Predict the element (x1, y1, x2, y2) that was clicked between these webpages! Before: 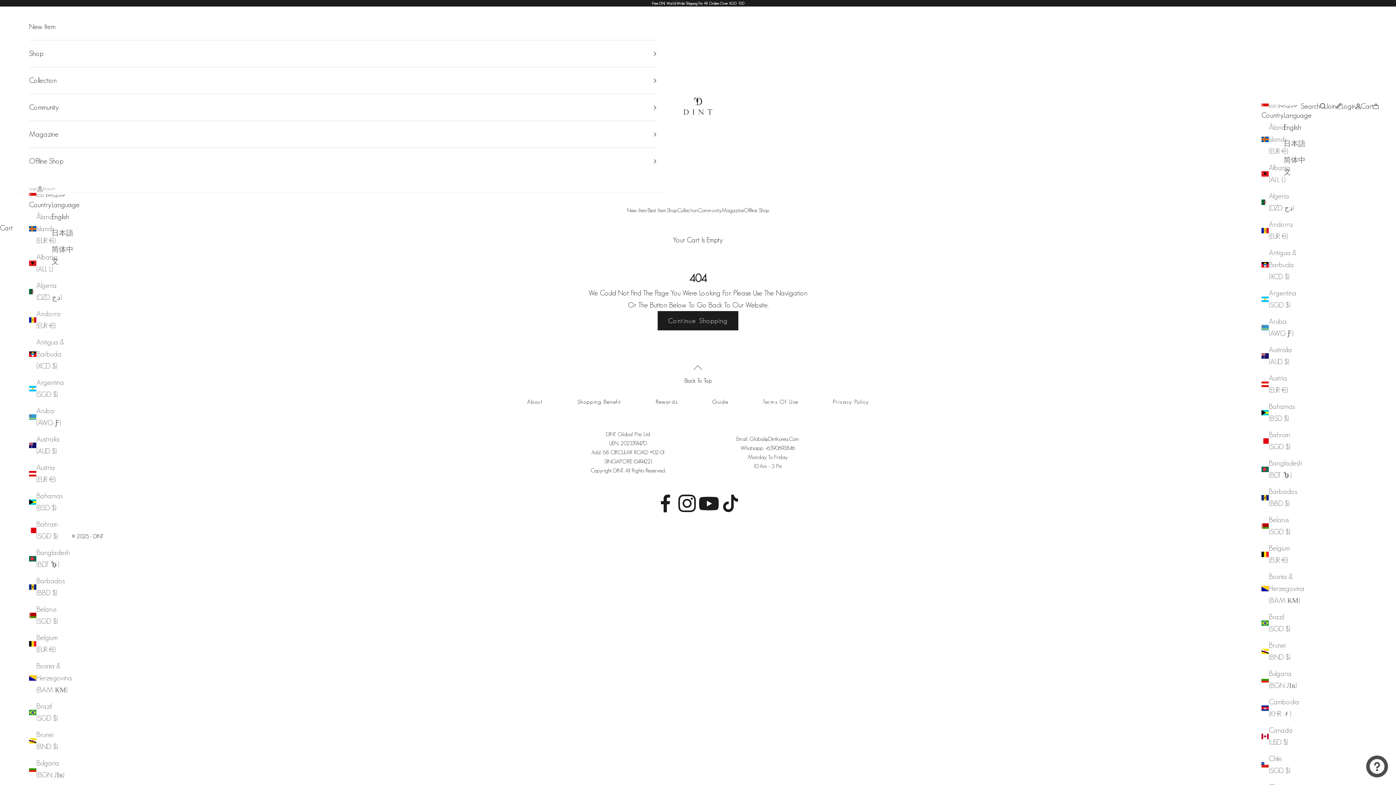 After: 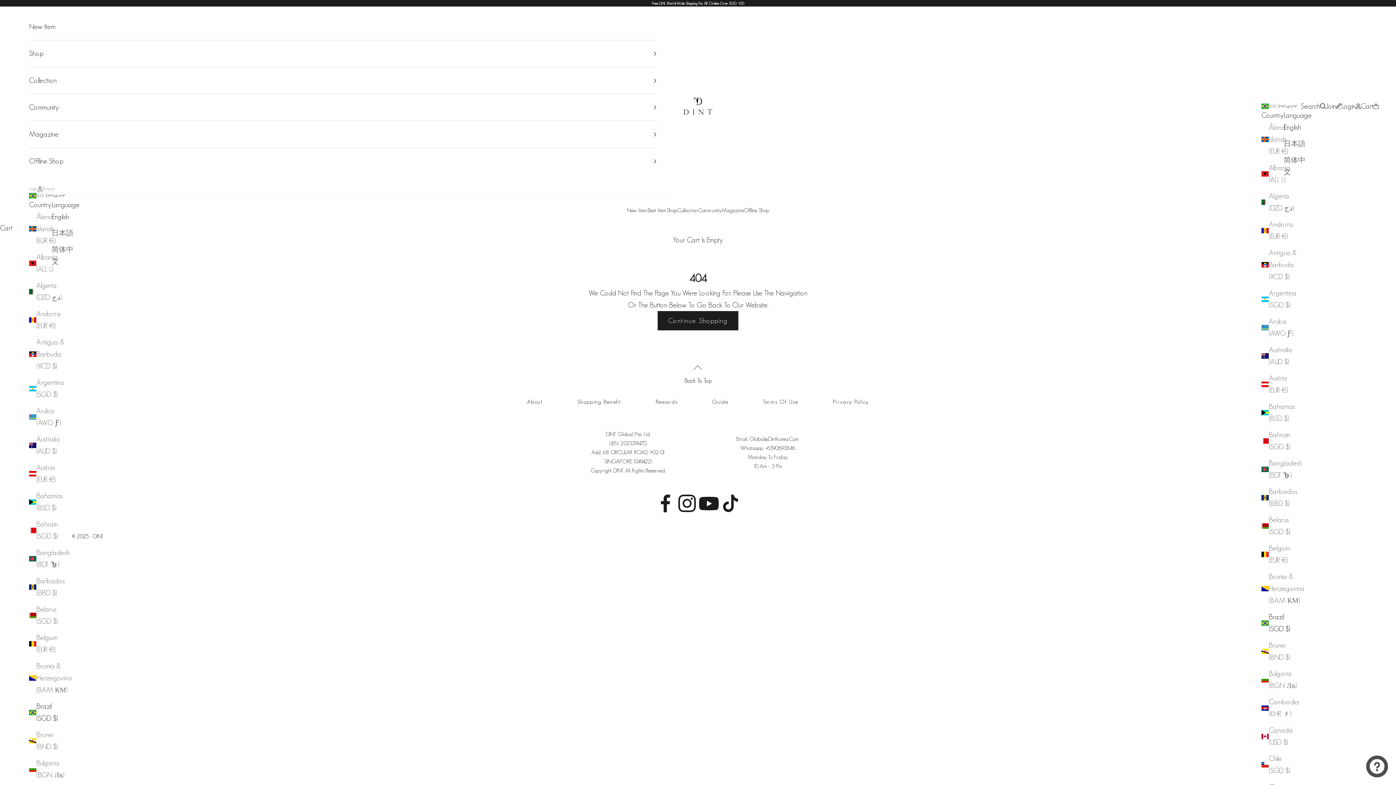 Action: label: Brazil (SGD $) bbox: (29, 700, 65, 724)